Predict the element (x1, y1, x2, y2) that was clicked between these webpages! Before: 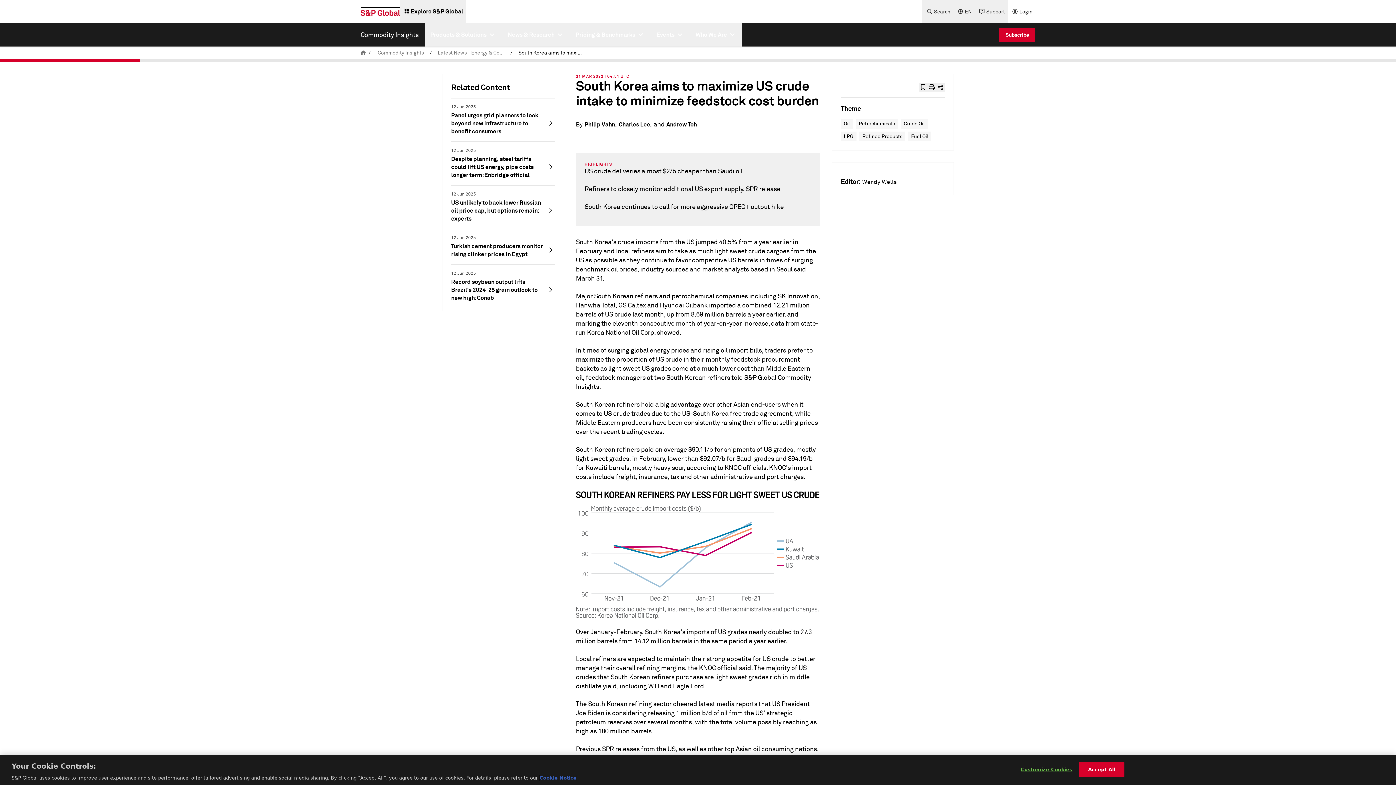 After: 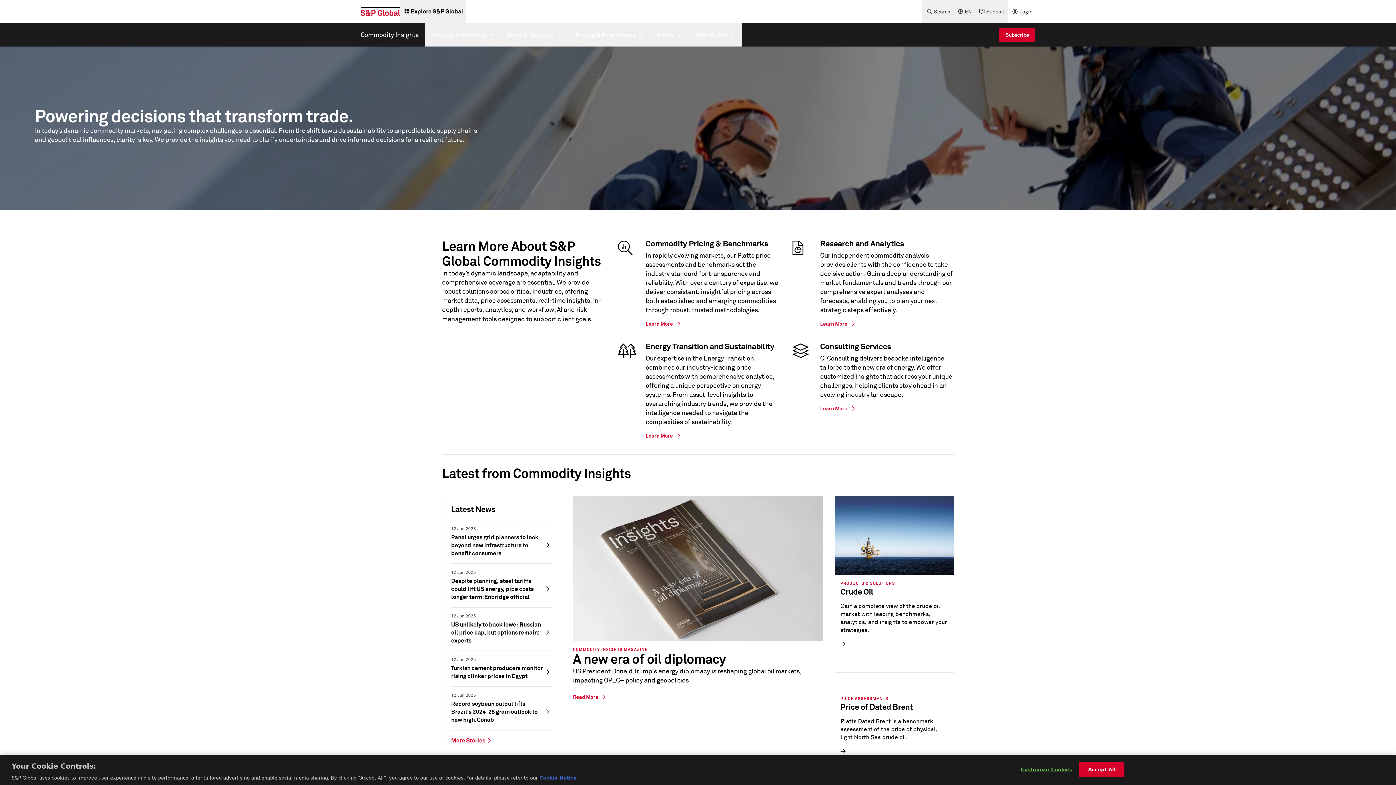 Action: label: Commodity Insights bbox: (354, 23, 424, 46)